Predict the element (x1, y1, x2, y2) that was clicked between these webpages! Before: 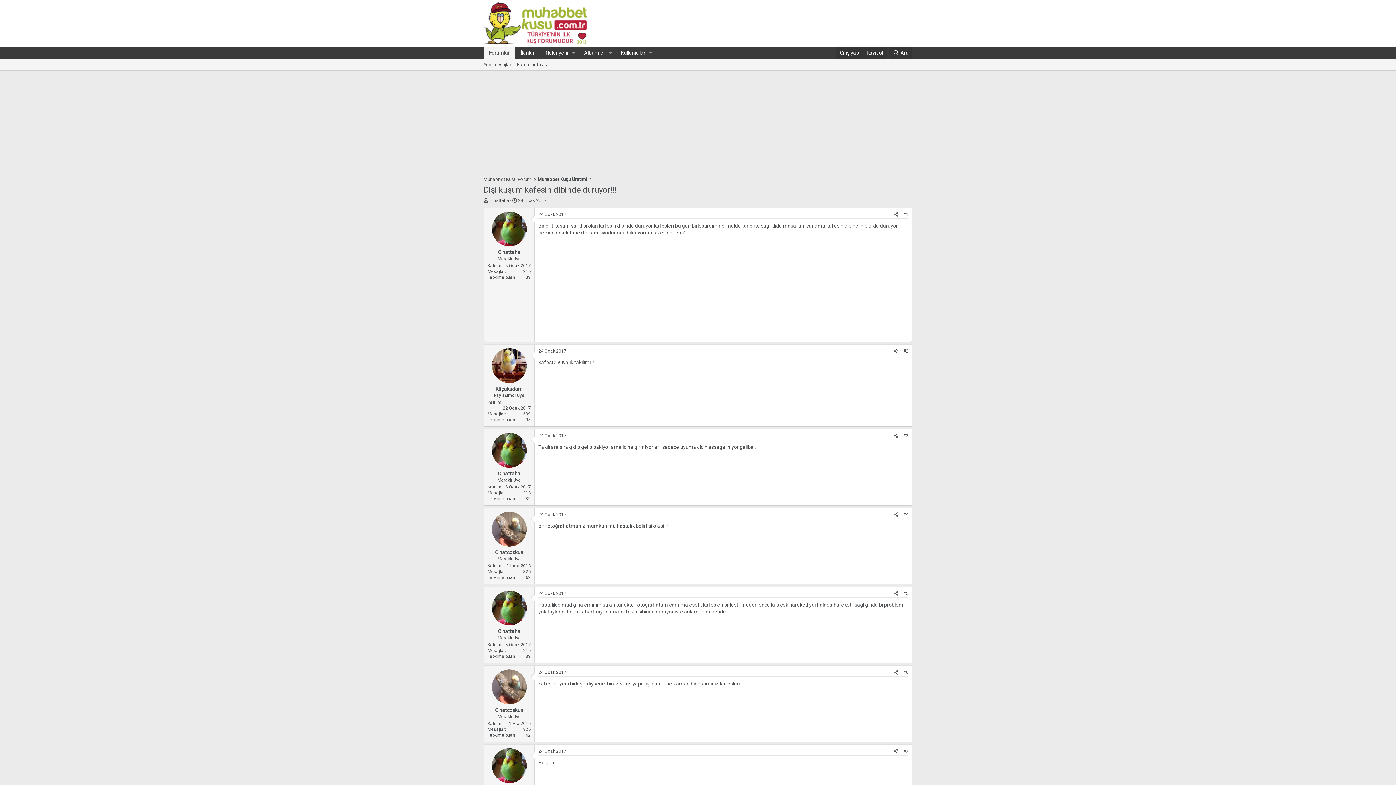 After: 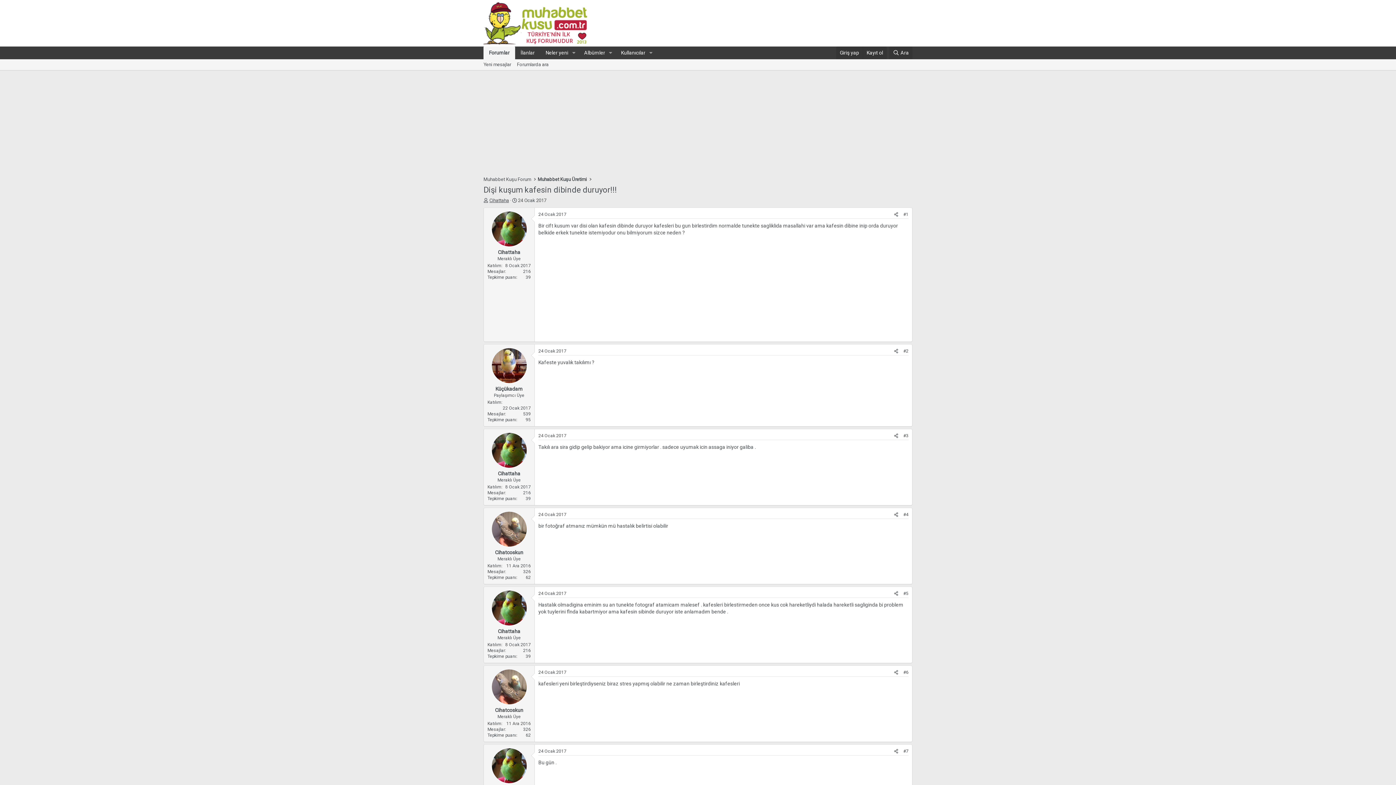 Action: bbox: (489, 197, 509, 203) label: Cihattaha